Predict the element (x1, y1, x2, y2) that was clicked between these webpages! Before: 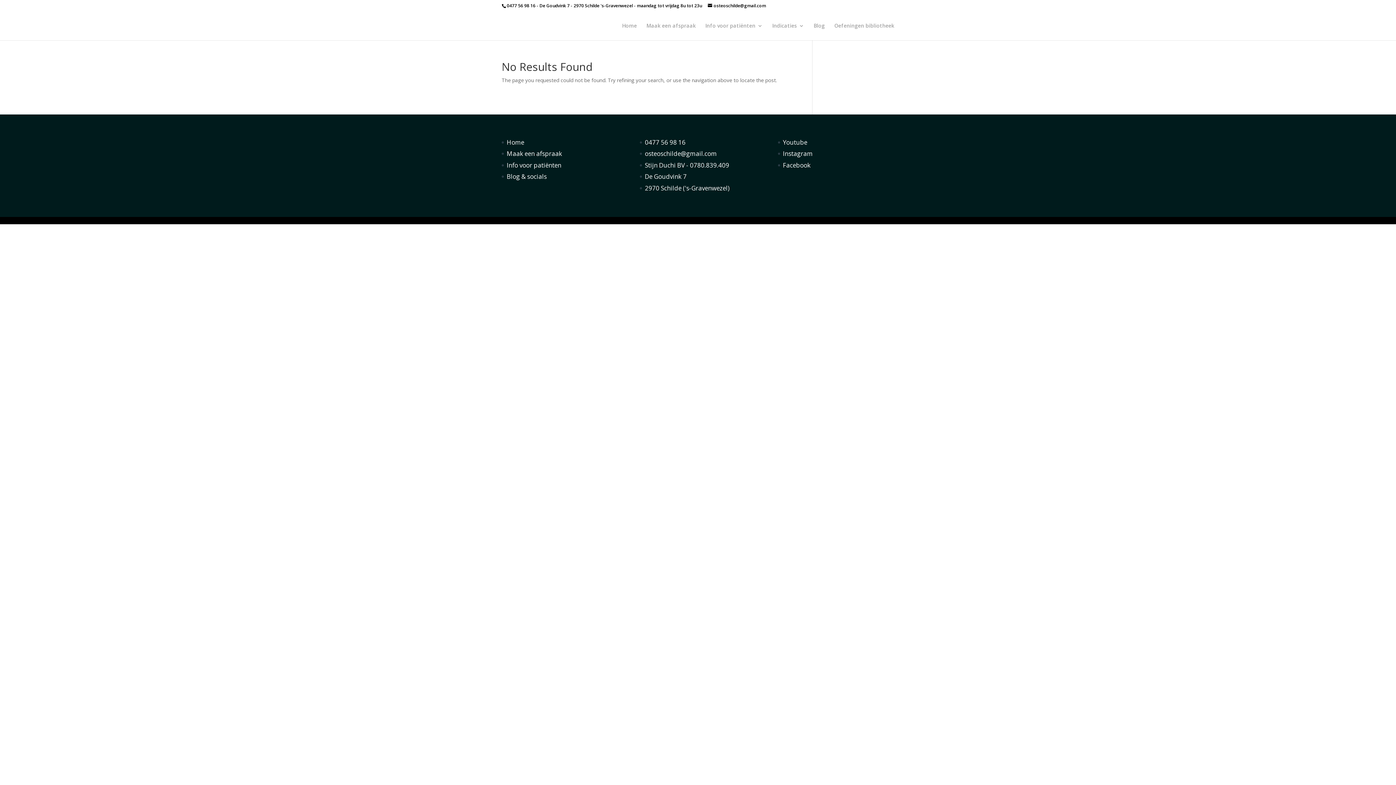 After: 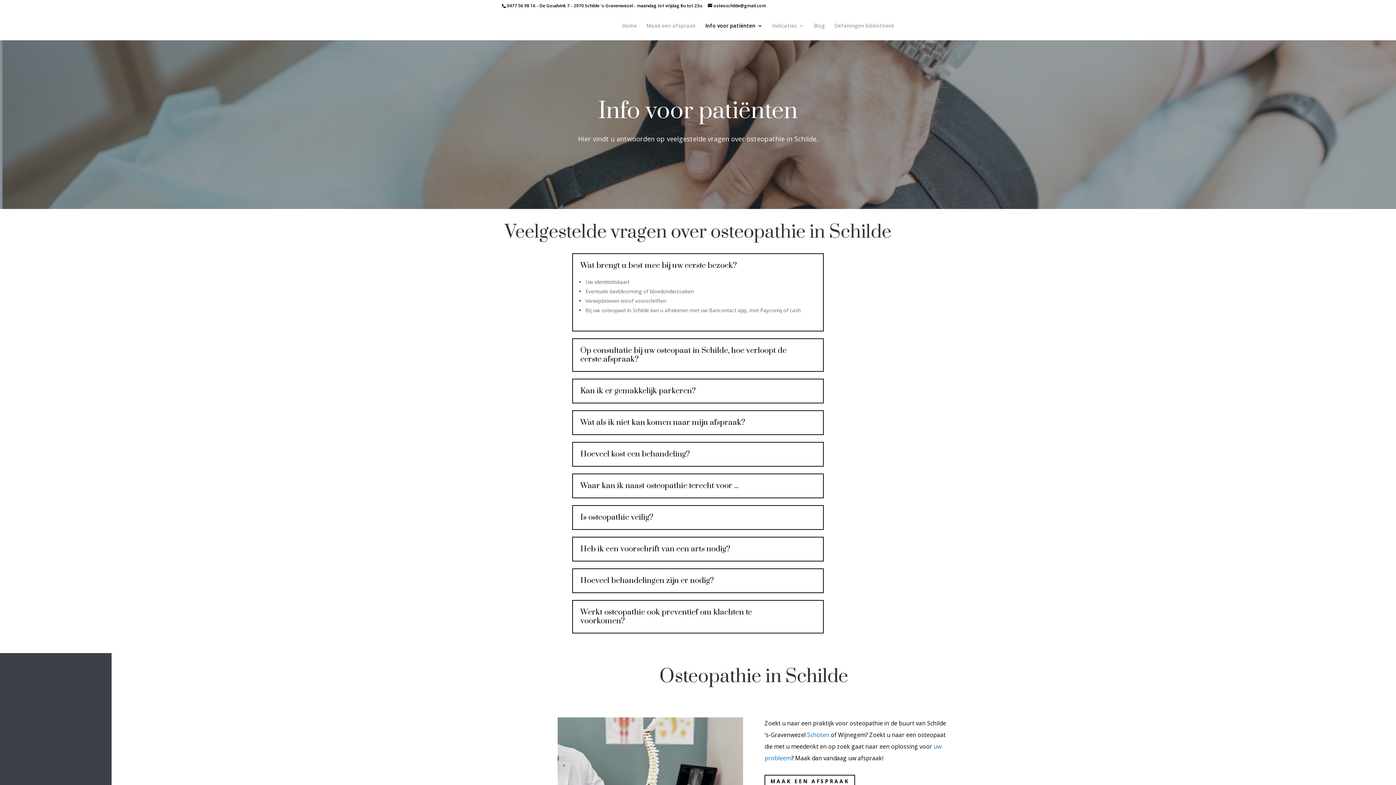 Action: bbox: (705, 23, 762, 40) label: Info voor patiënten